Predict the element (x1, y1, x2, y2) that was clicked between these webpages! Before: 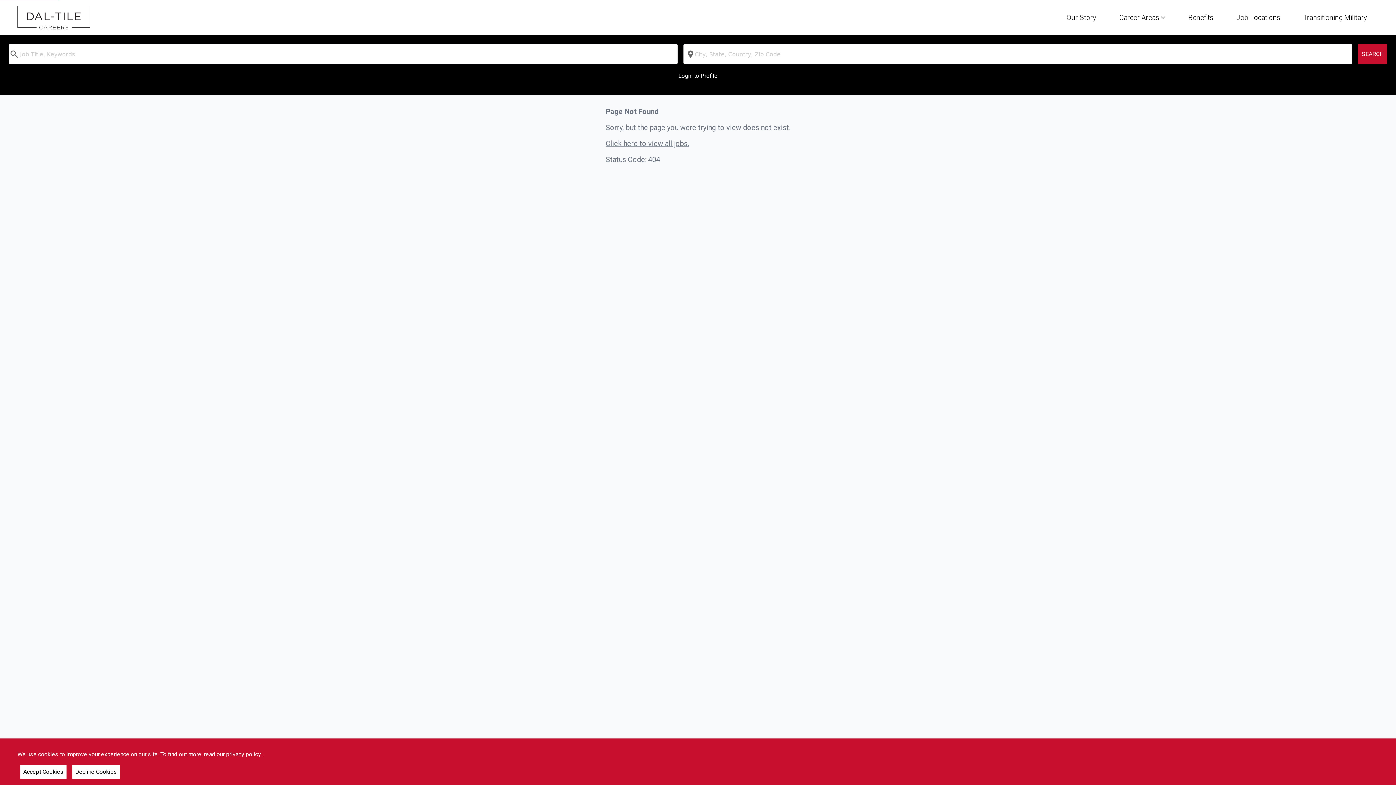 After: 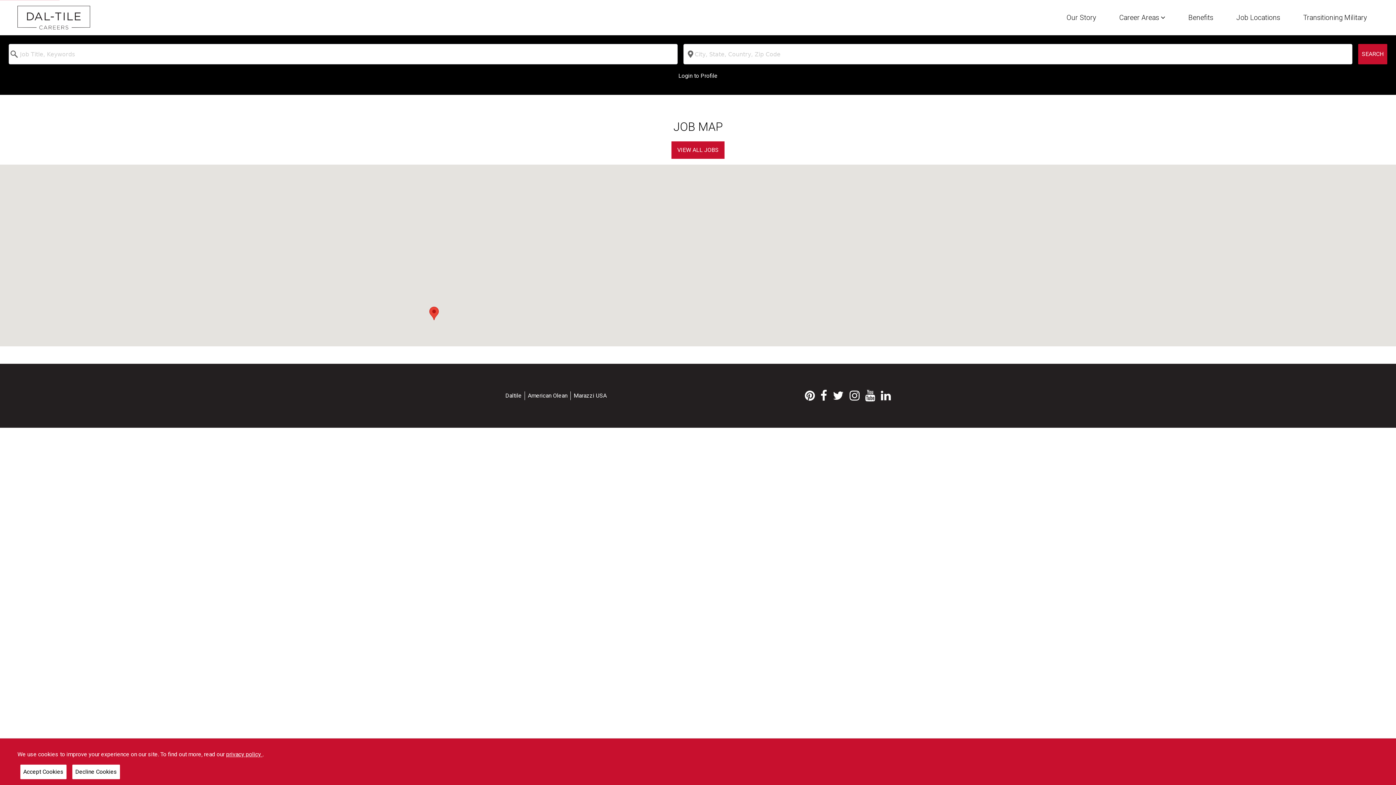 Action: label: Job Locations bbox: (1236, 7, 1280, 25)